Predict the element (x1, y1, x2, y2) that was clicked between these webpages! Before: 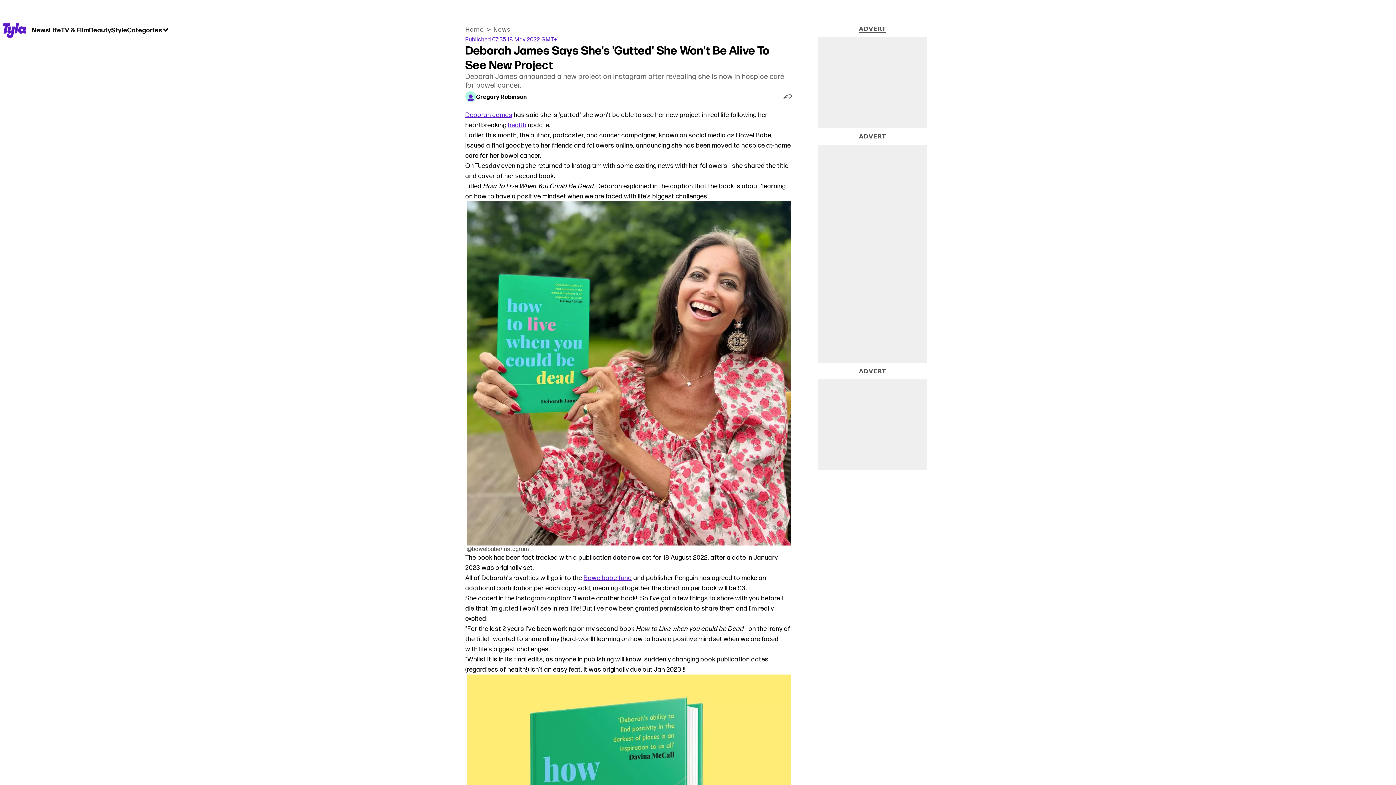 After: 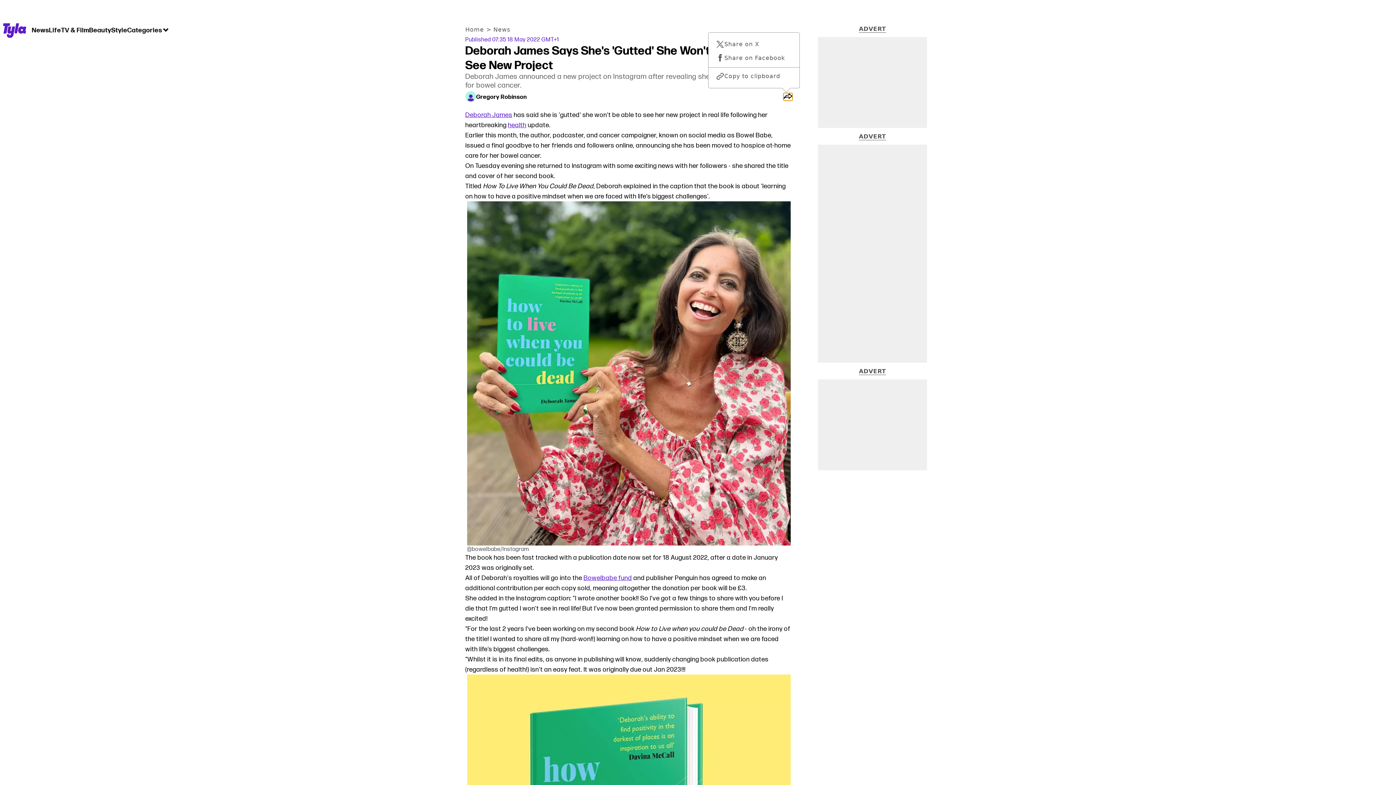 Action: label: share live post bbox: (783, 92, 792, 100)